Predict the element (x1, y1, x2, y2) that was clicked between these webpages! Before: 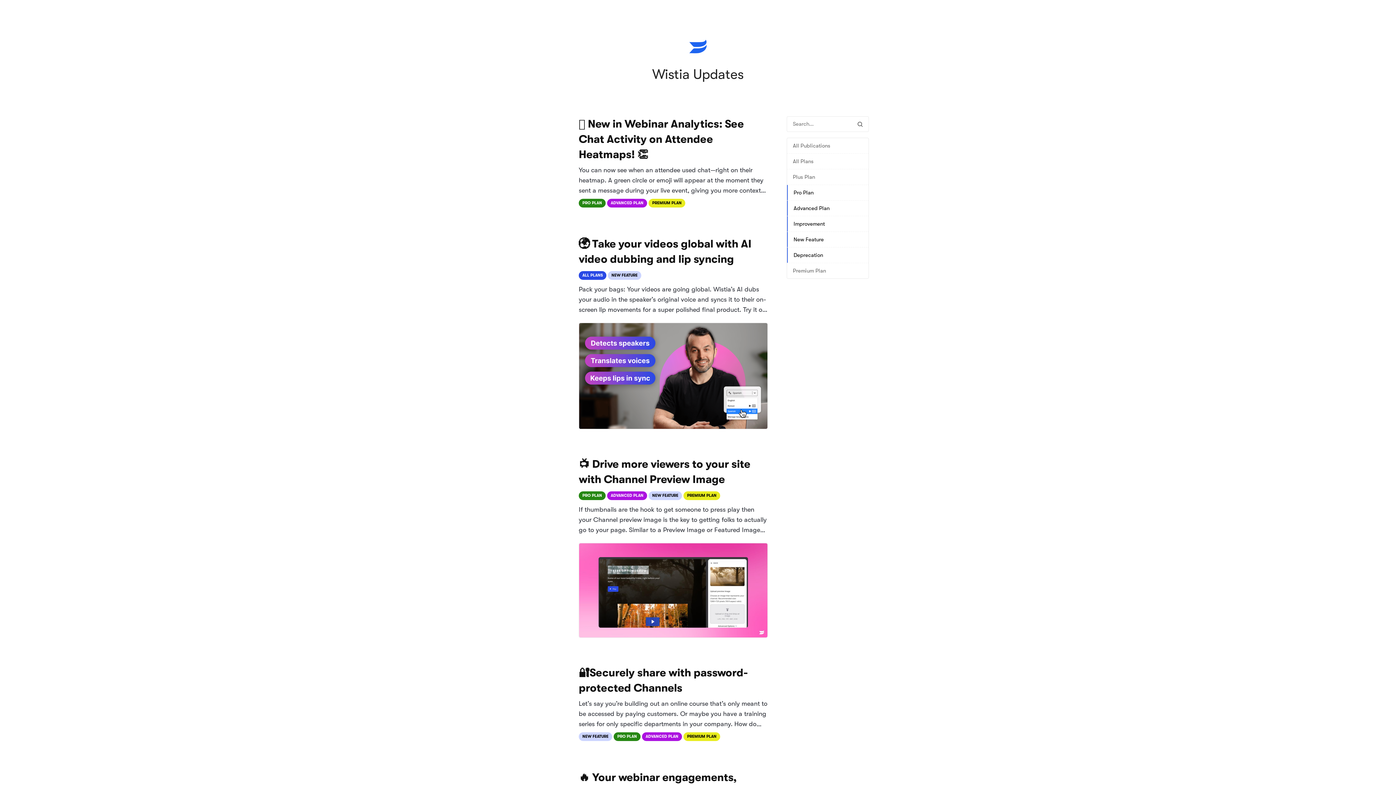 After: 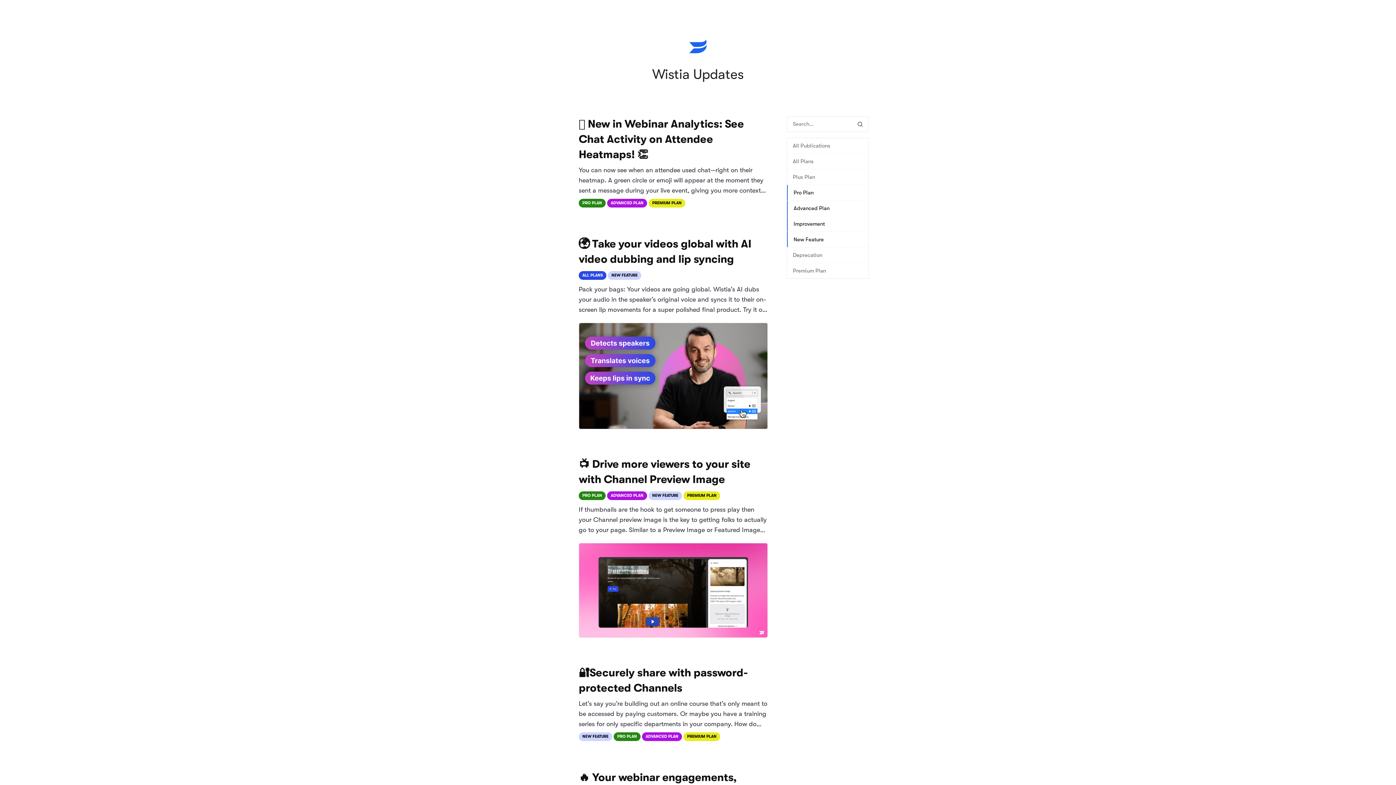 Action: bbox: (787, 247, 868, 262) label: Deprecation